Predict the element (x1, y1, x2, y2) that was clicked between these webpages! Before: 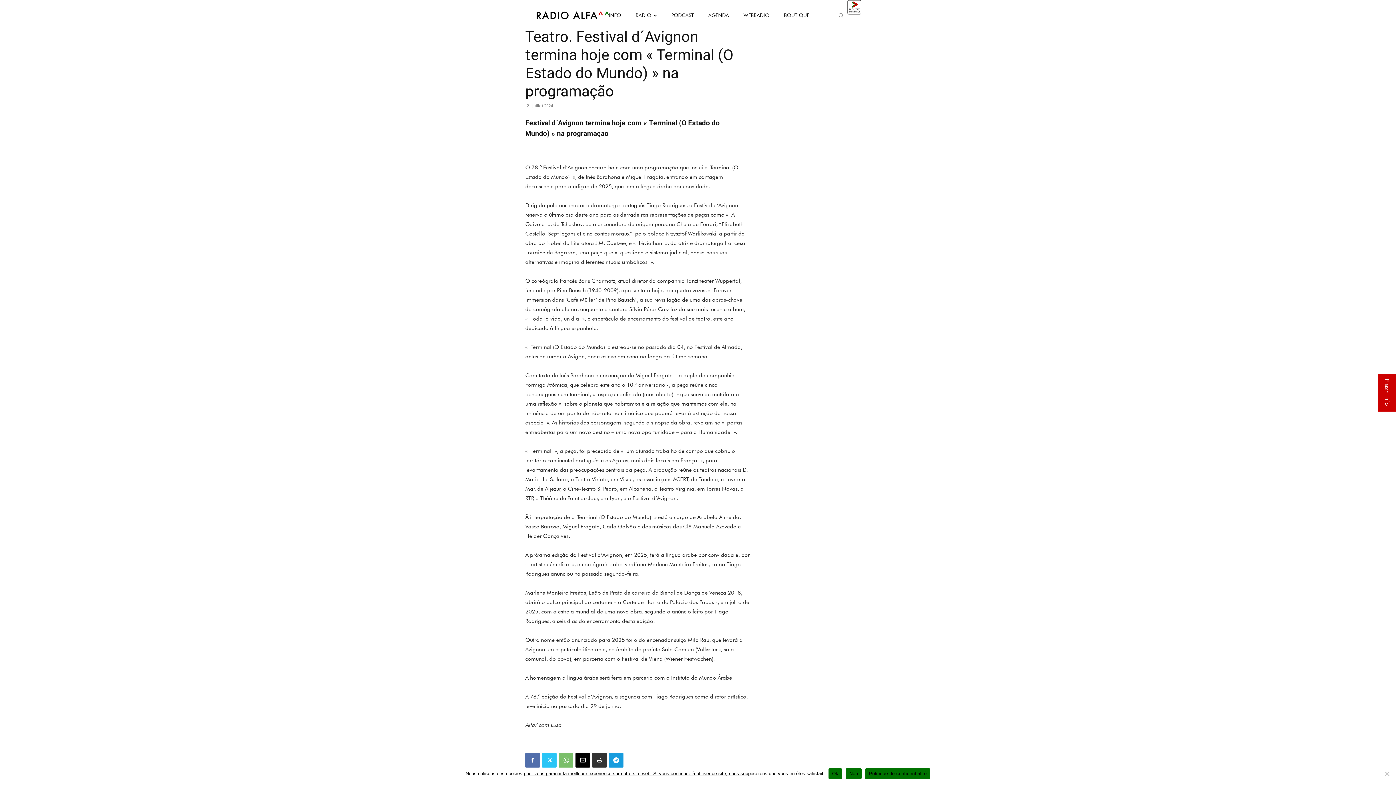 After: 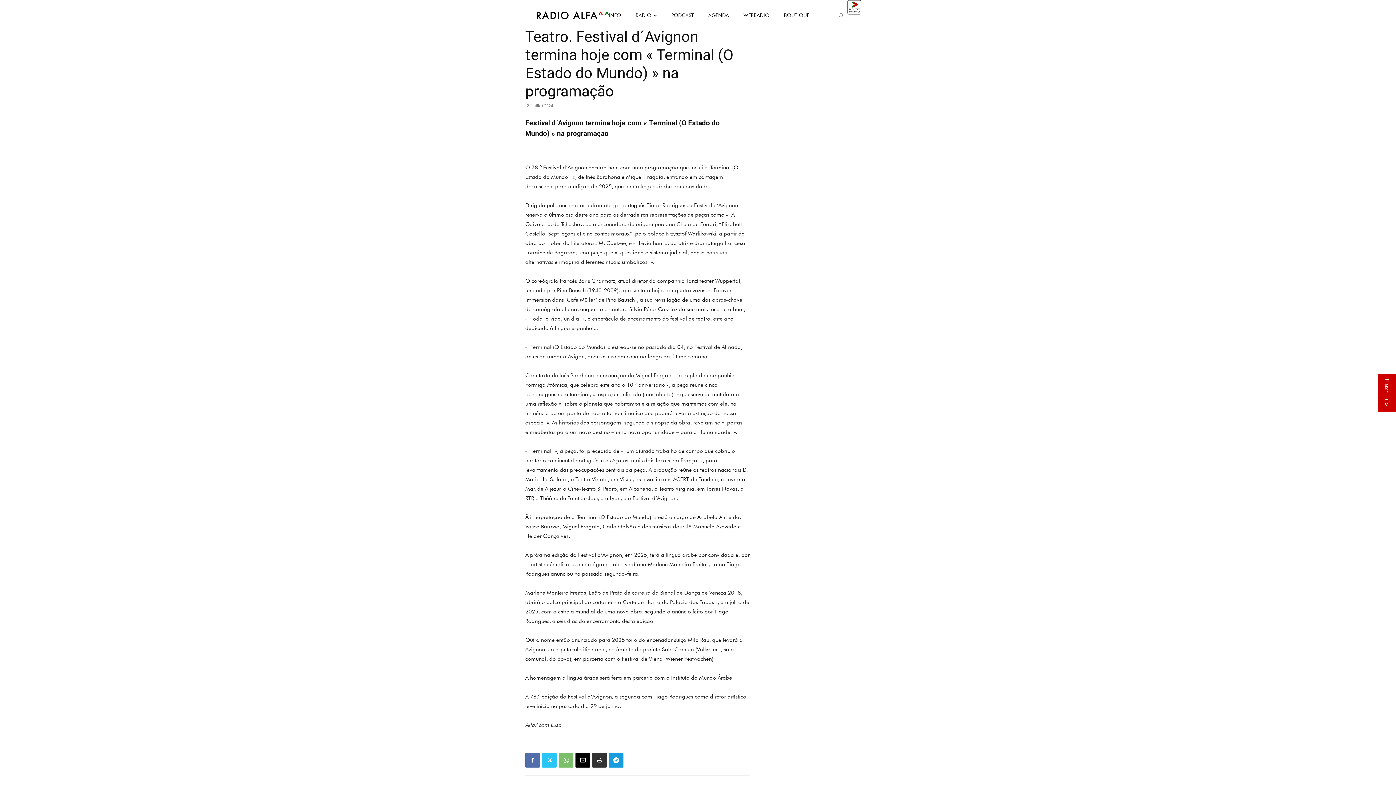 Action: label: Ok bbox: (828, 768, 842, 779)